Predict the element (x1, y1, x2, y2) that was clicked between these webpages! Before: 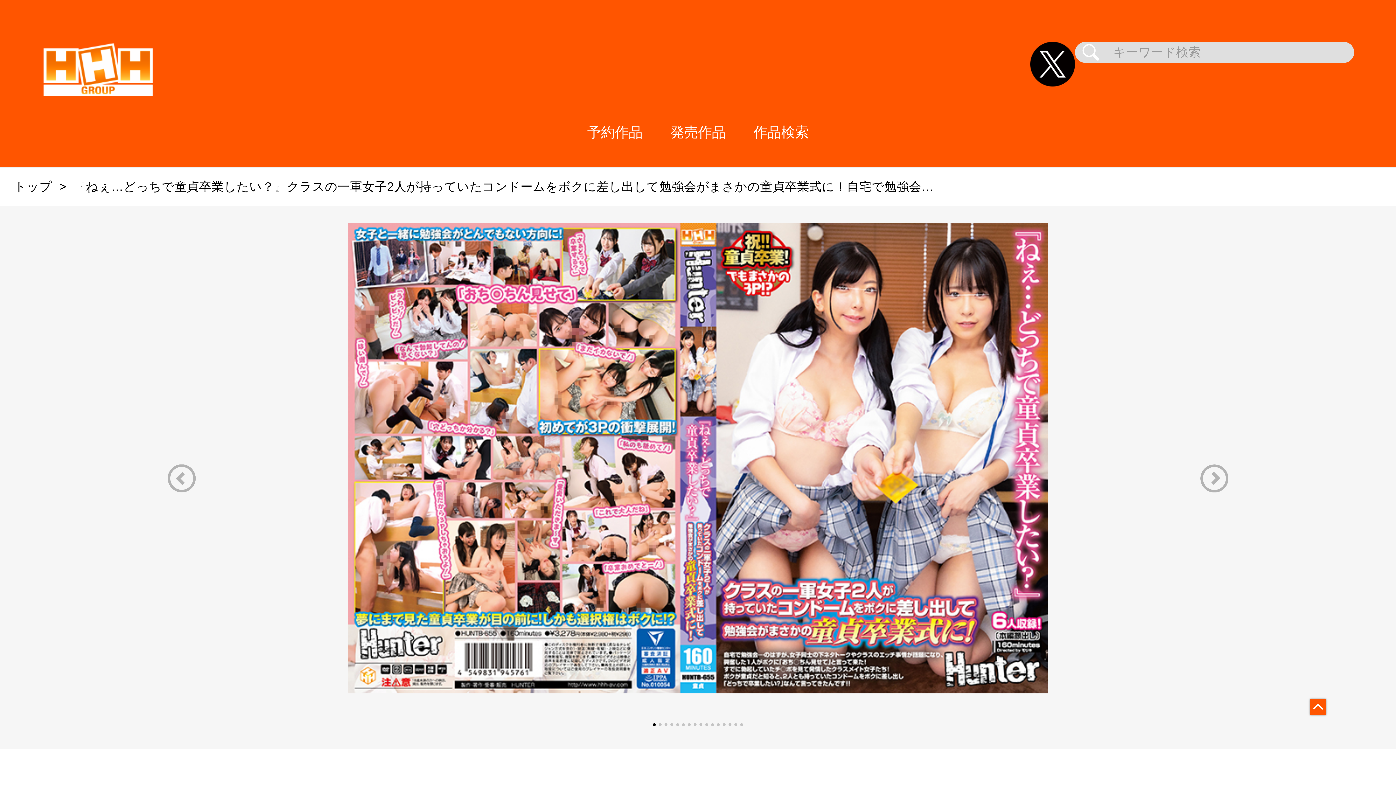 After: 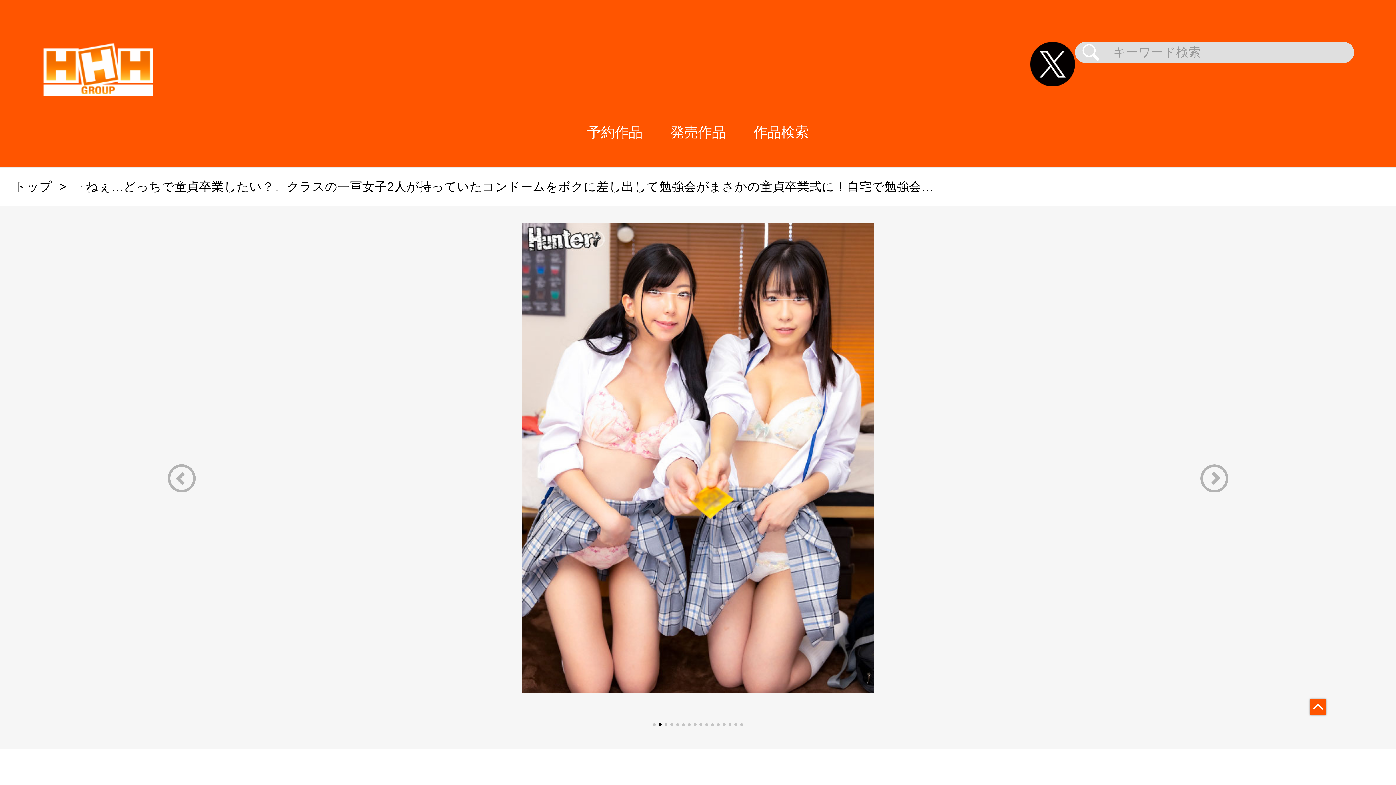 Action: bbox: (1172, 464, 1256, 492) label: Next slide